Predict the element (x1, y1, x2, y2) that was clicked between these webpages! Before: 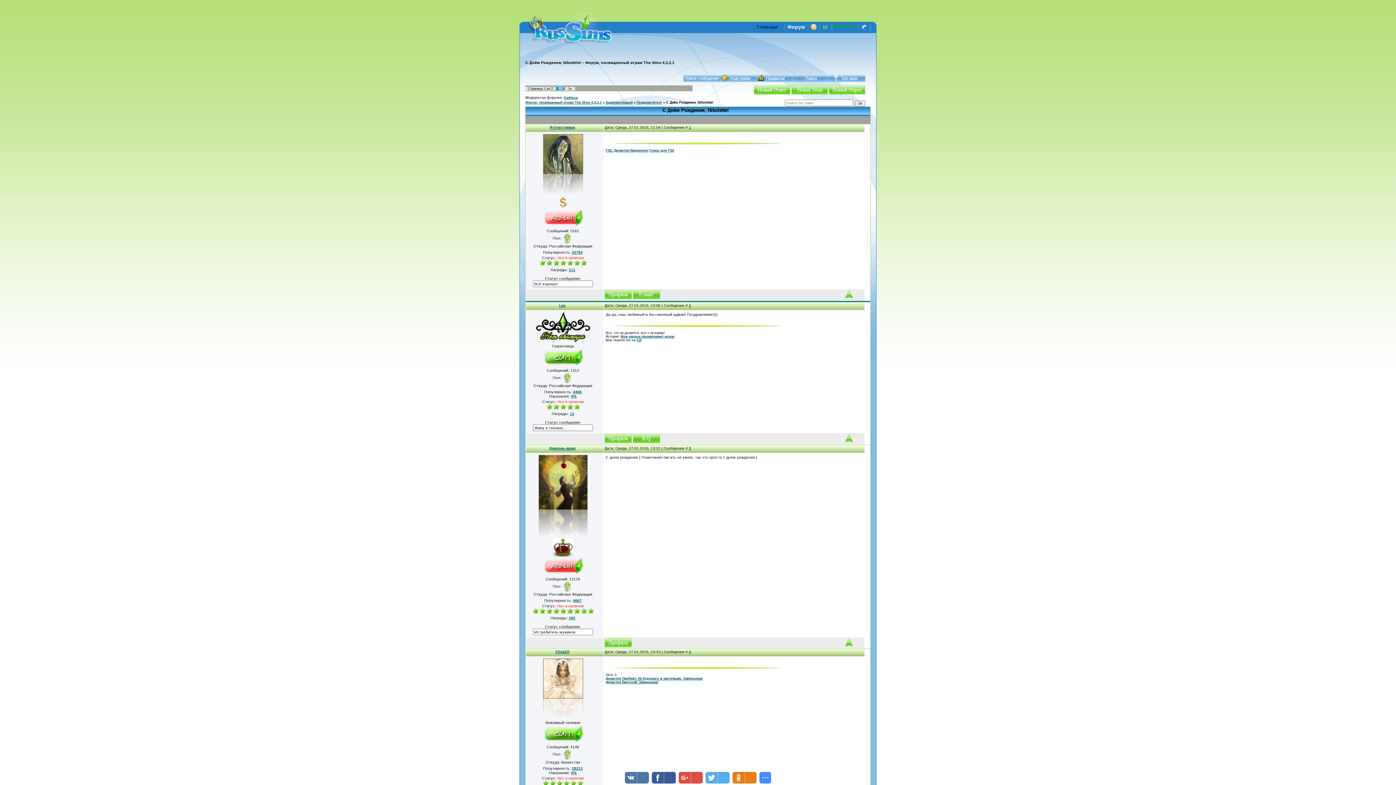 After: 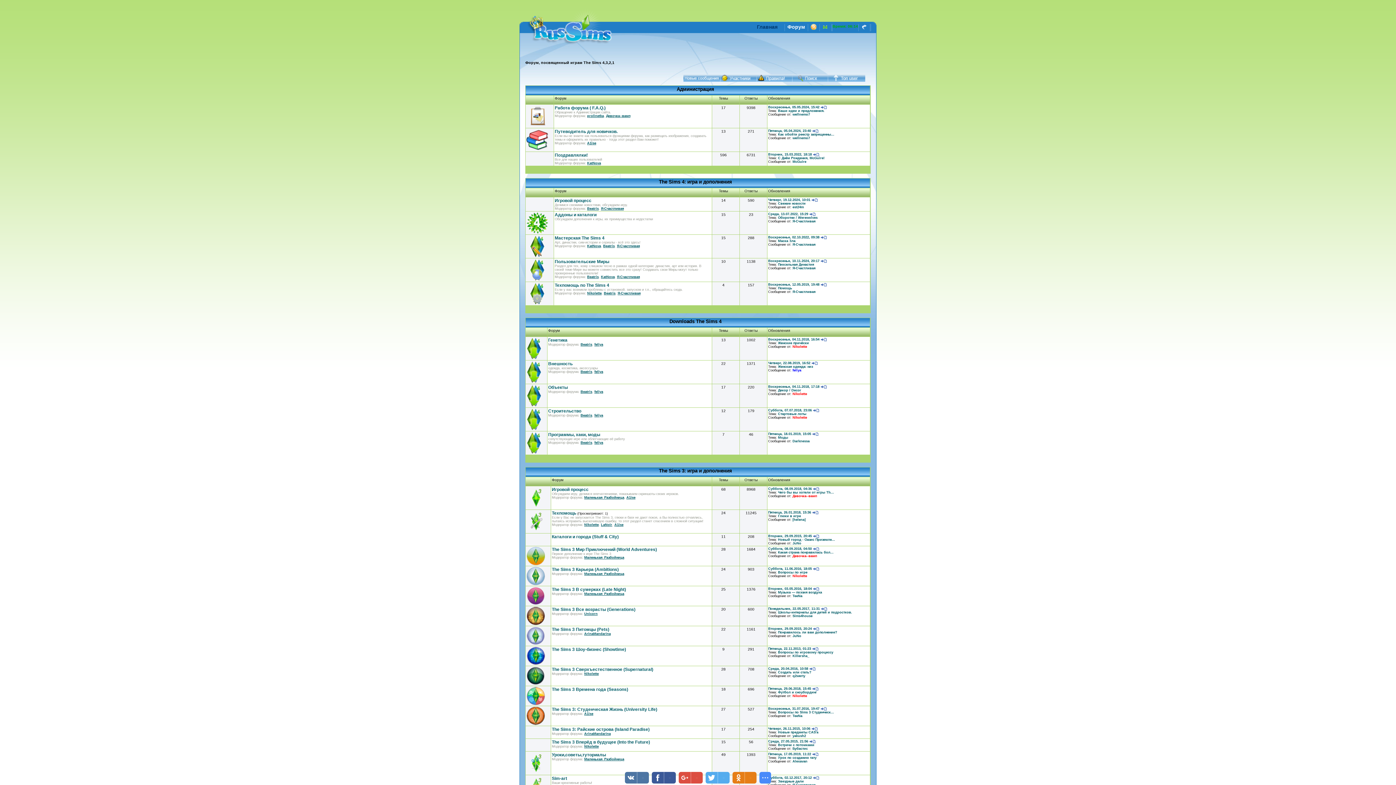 Action: label: Форум bbox: (785, 24, 807, 29)